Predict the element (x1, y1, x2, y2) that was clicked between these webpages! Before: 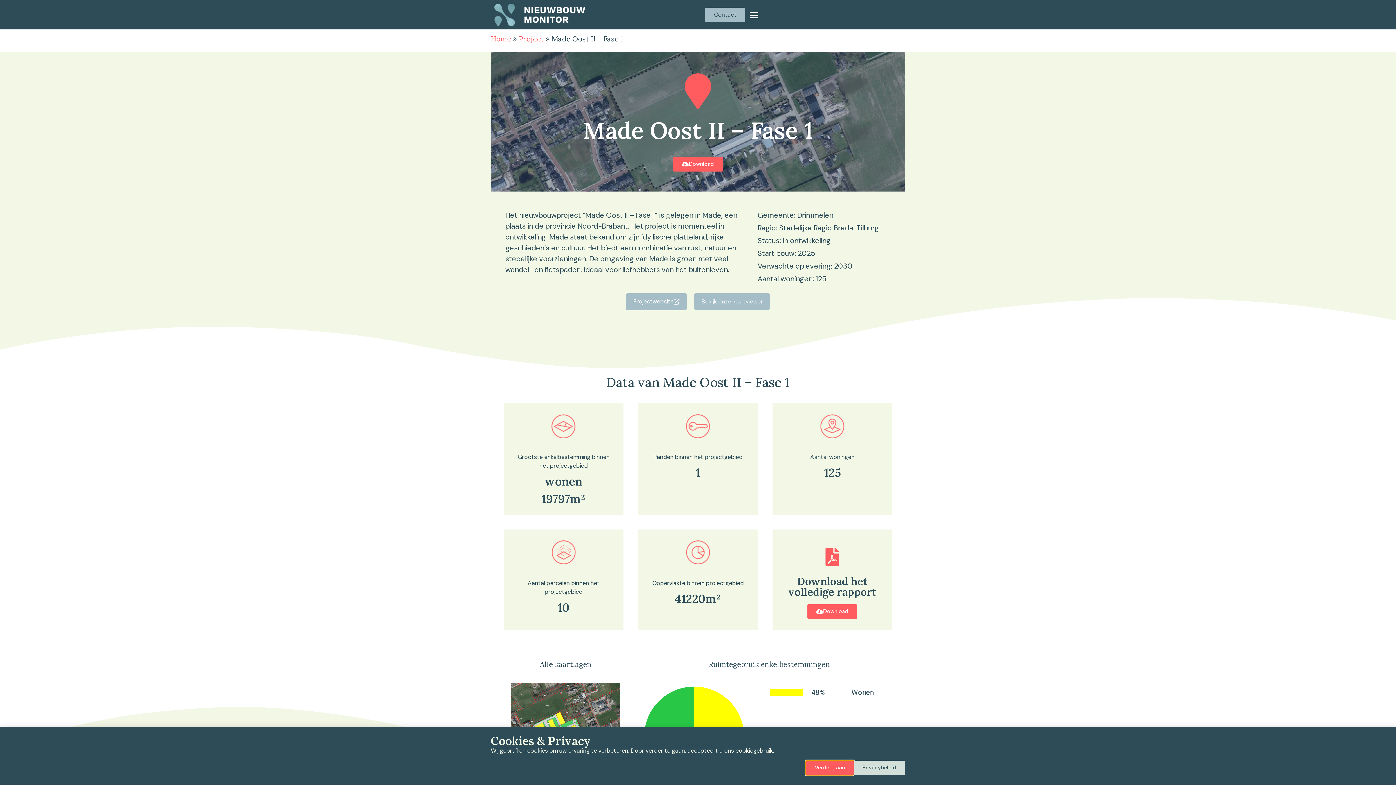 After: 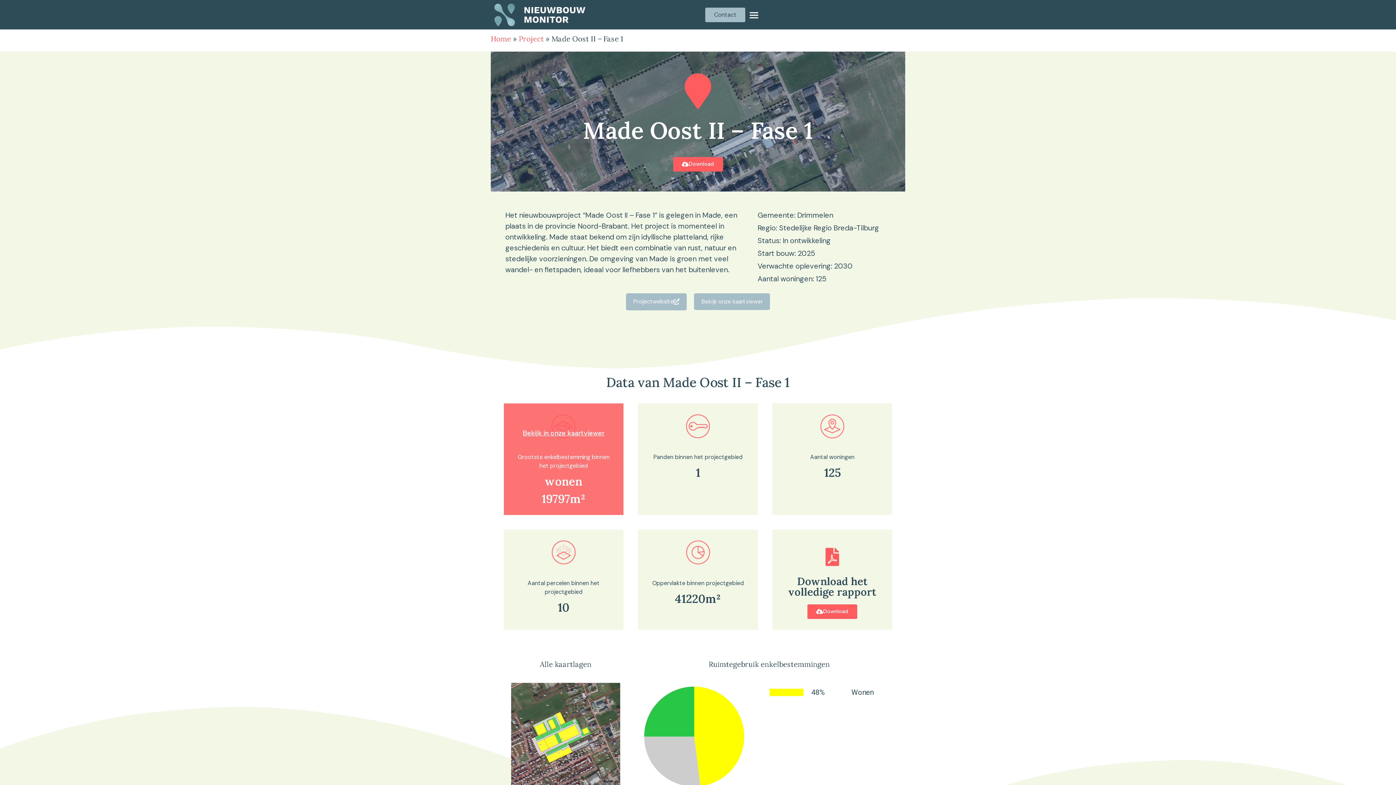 Action: bbox: (522, 429, 604, 436) label: Bekijk in onze kaartviewer